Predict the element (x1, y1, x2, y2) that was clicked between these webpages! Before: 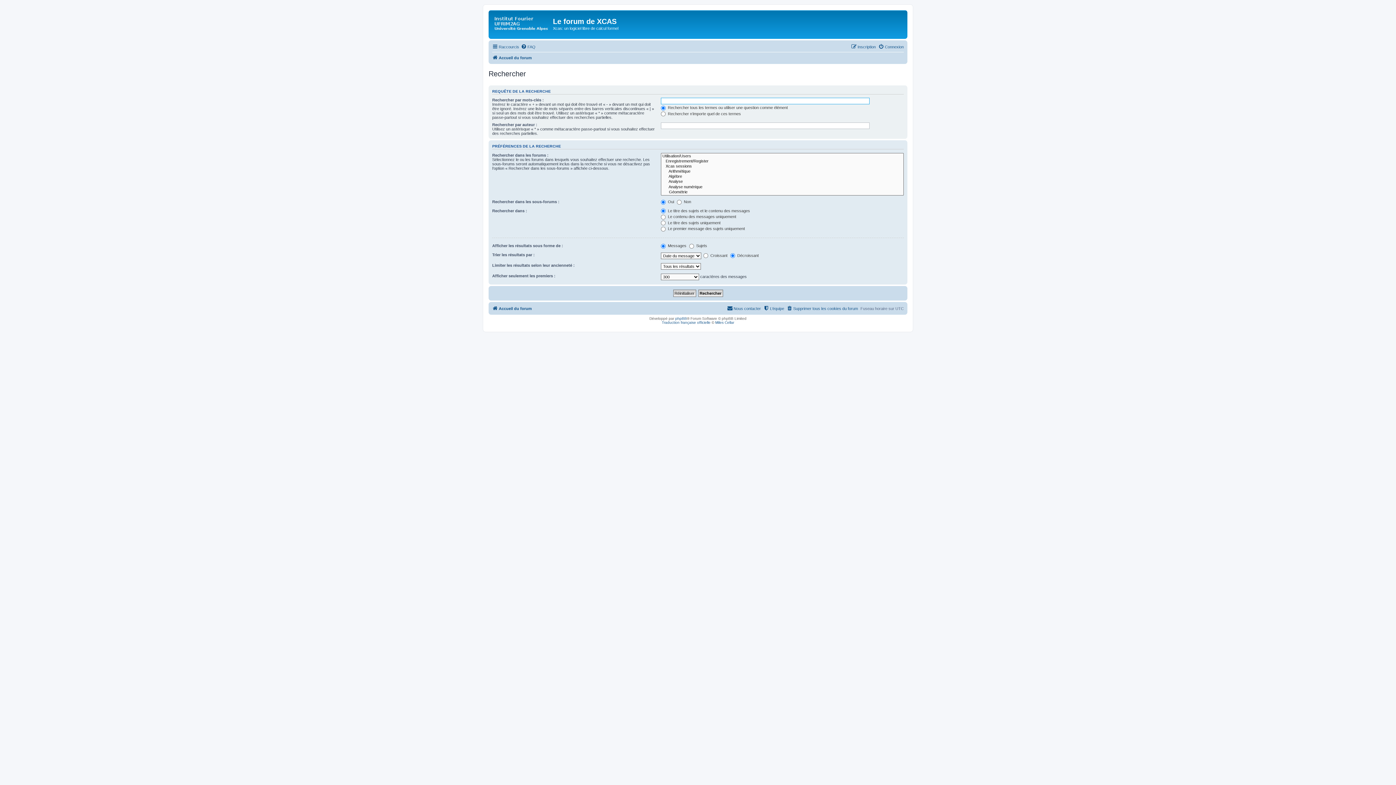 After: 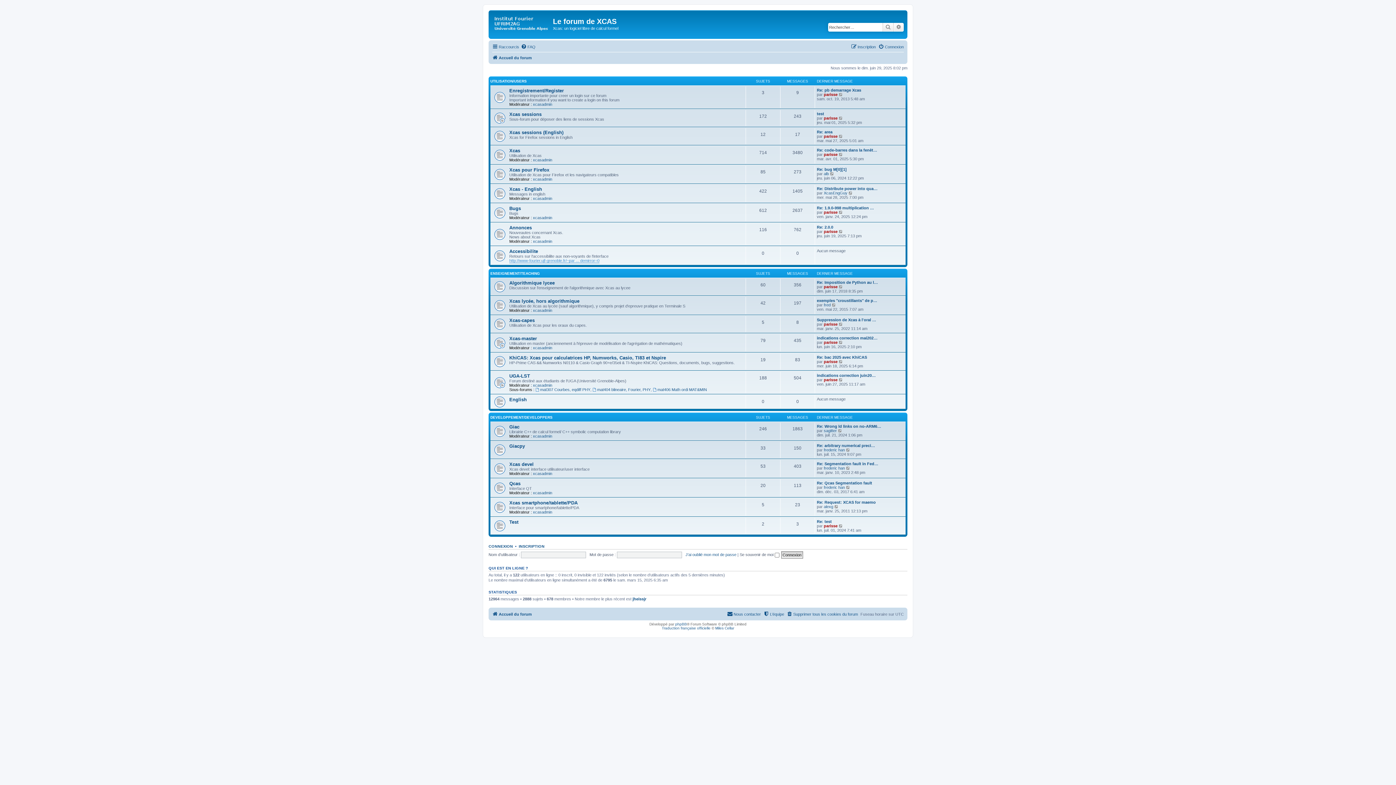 Action: bbox: (492, 53, 532, 62) label: Accueil du forum